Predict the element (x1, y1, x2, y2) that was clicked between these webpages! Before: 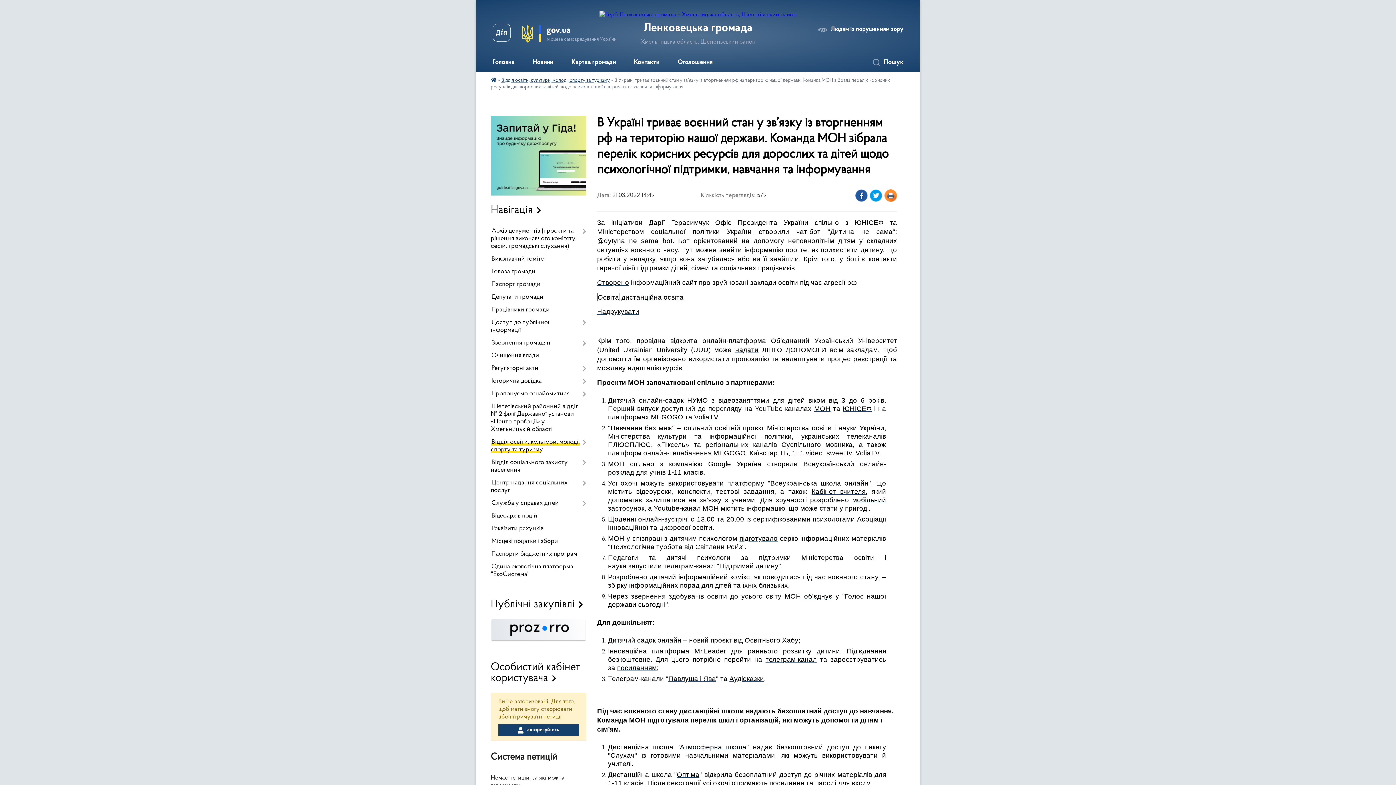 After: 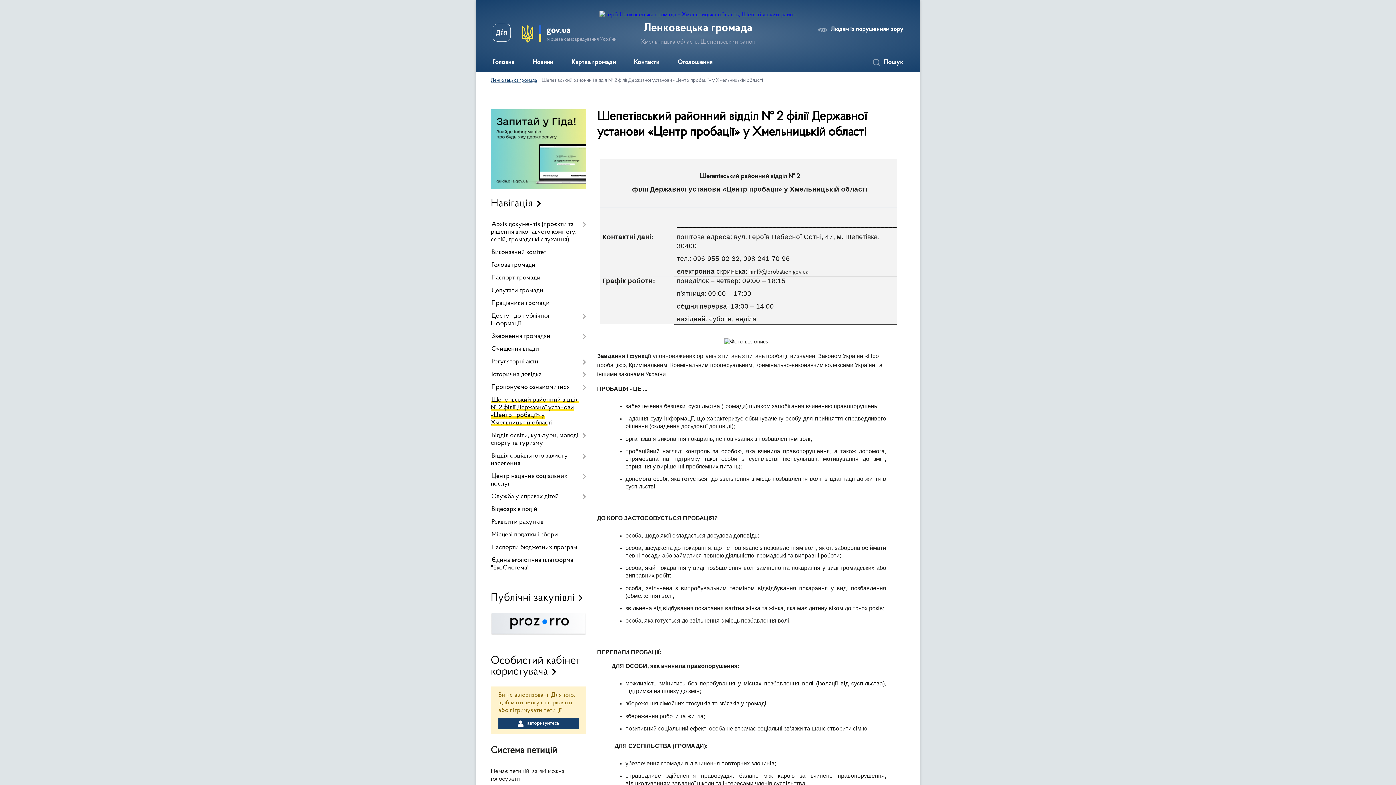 Action: bbox: (490, 400, 586, 436) label: Шепетівський районний відділ № 2 філії Державної установи «Центр пробації» у Хмельницькій області